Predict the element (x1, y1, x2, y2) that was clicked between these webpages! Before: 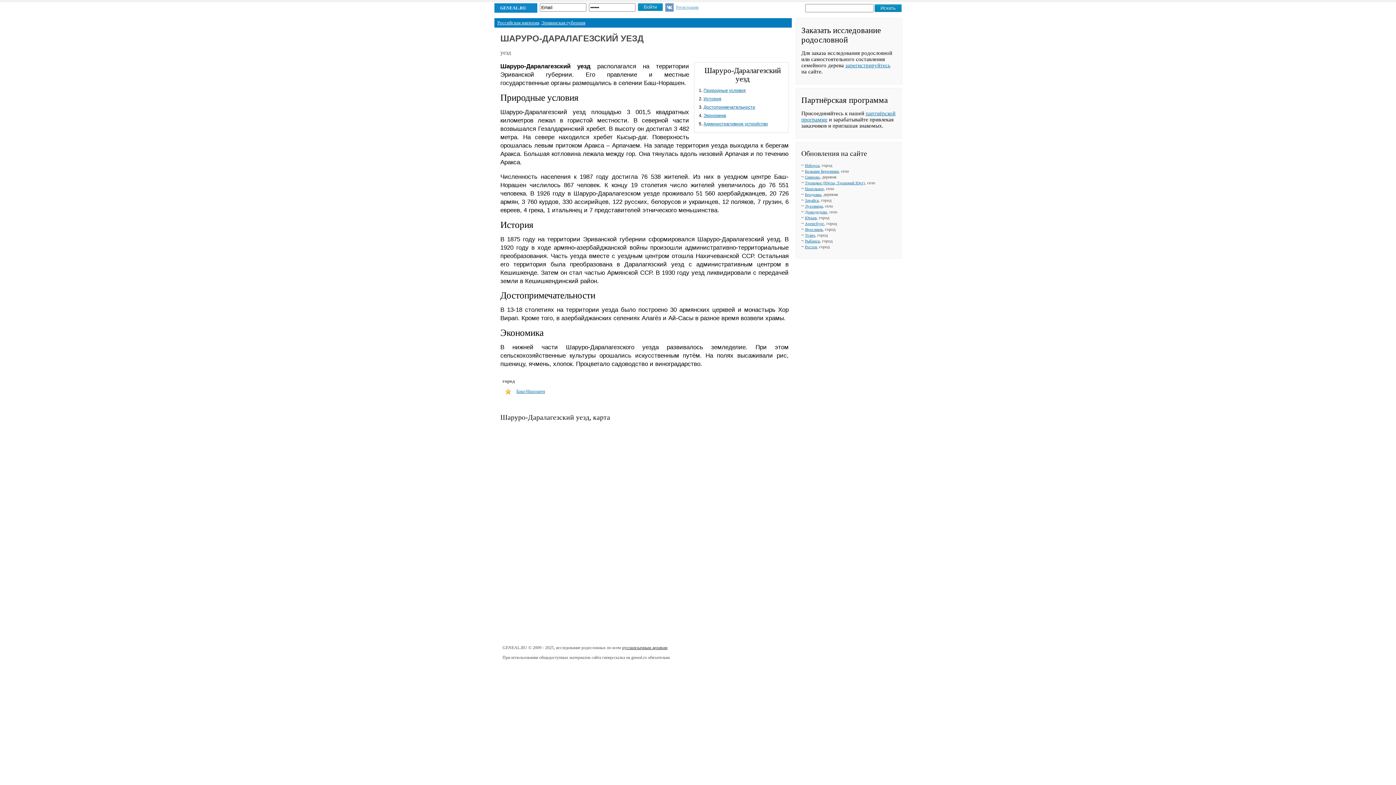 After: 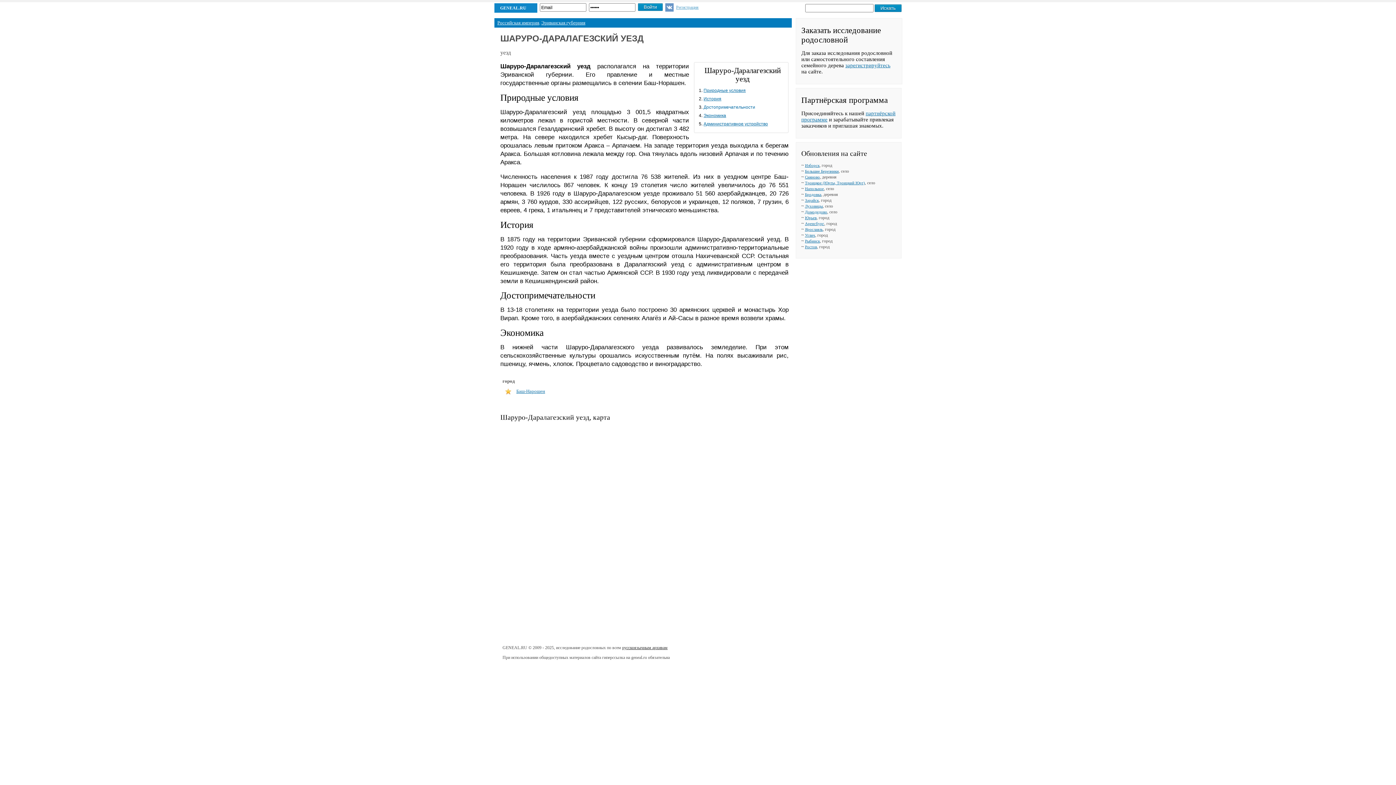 Action: label: Достопримечательности bbox: (703, 104, 755, 109)